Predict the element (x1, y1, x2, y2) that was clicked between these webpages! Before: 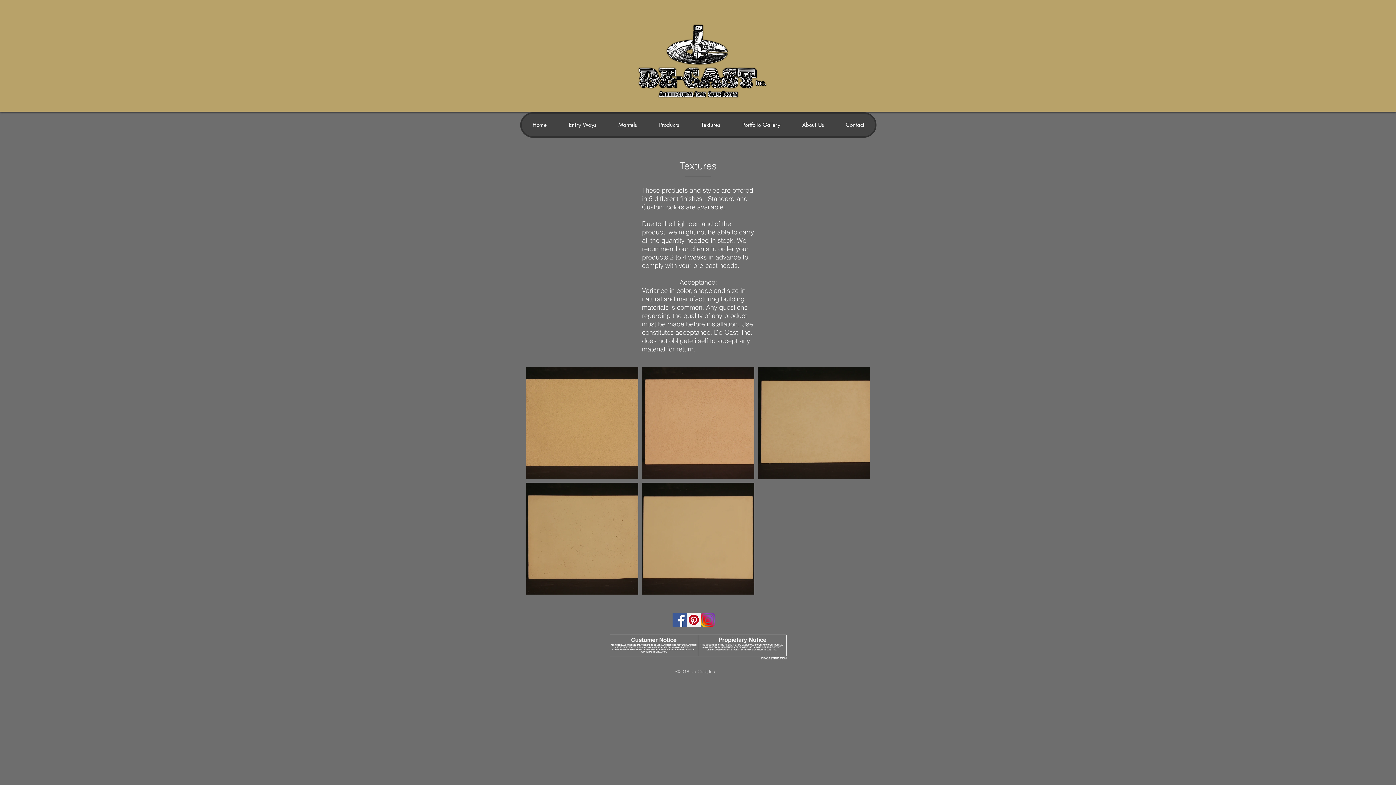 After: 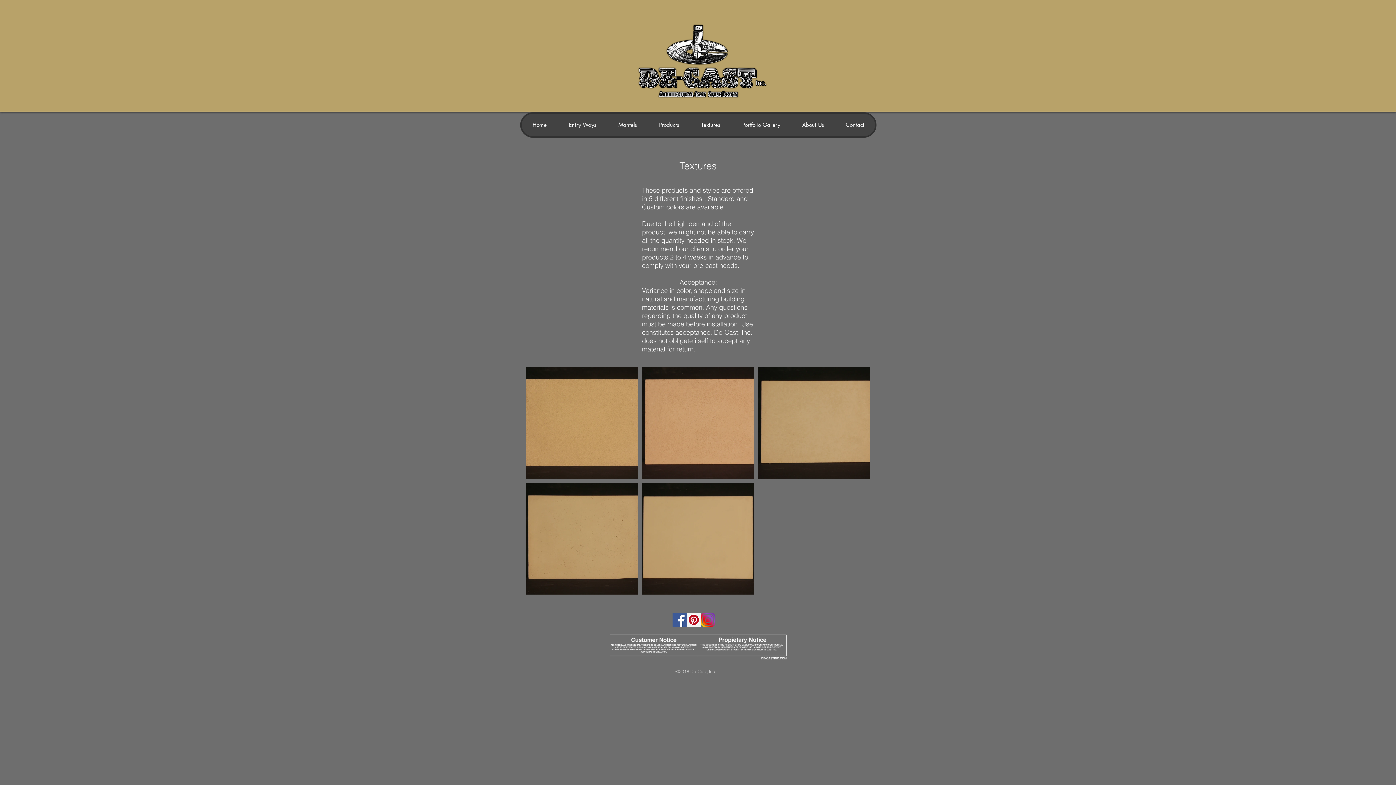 Action: label: Facebook Social Icon bbox: (672, 613, 686, 627)